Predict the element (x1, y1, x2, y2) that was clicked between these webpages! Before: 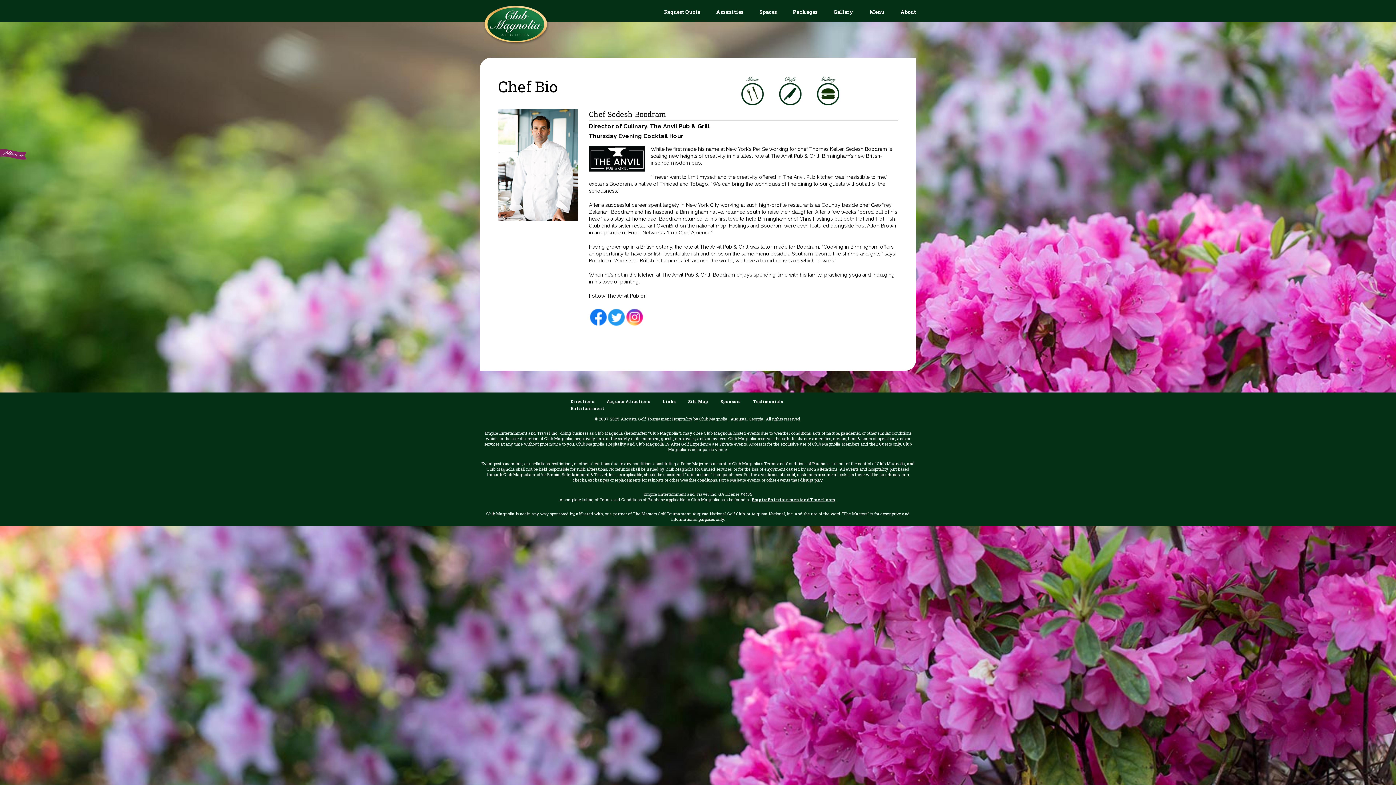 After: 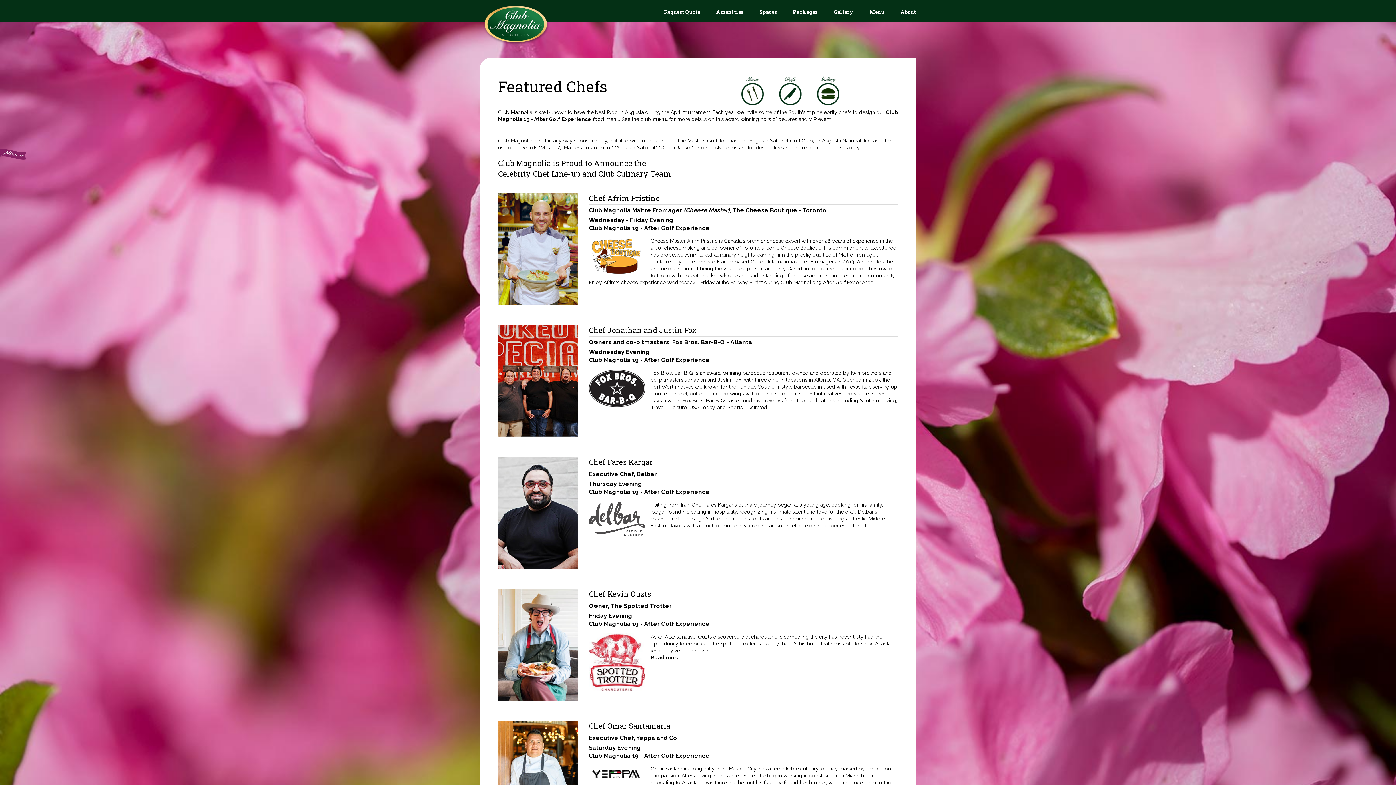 Action: bbox: (772, 102, 808, 108)